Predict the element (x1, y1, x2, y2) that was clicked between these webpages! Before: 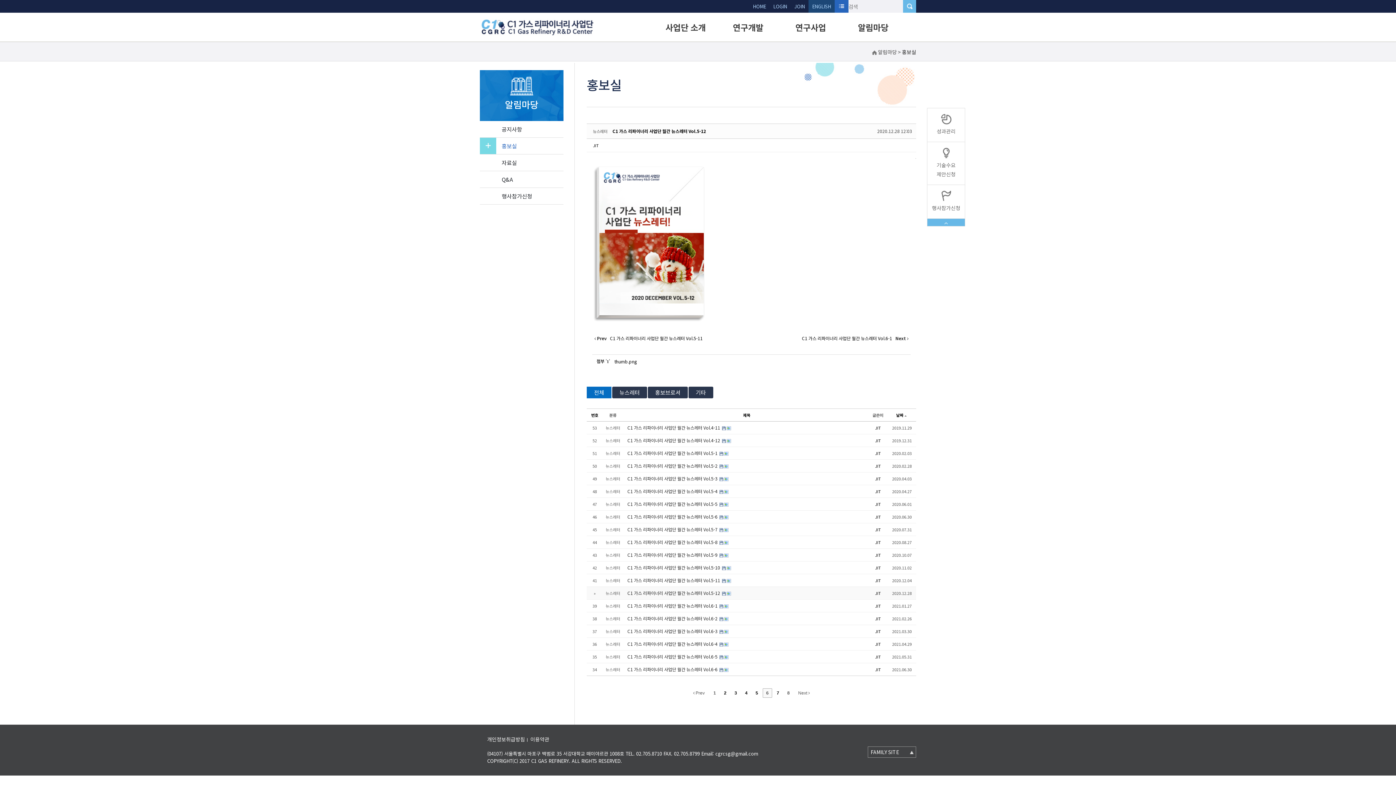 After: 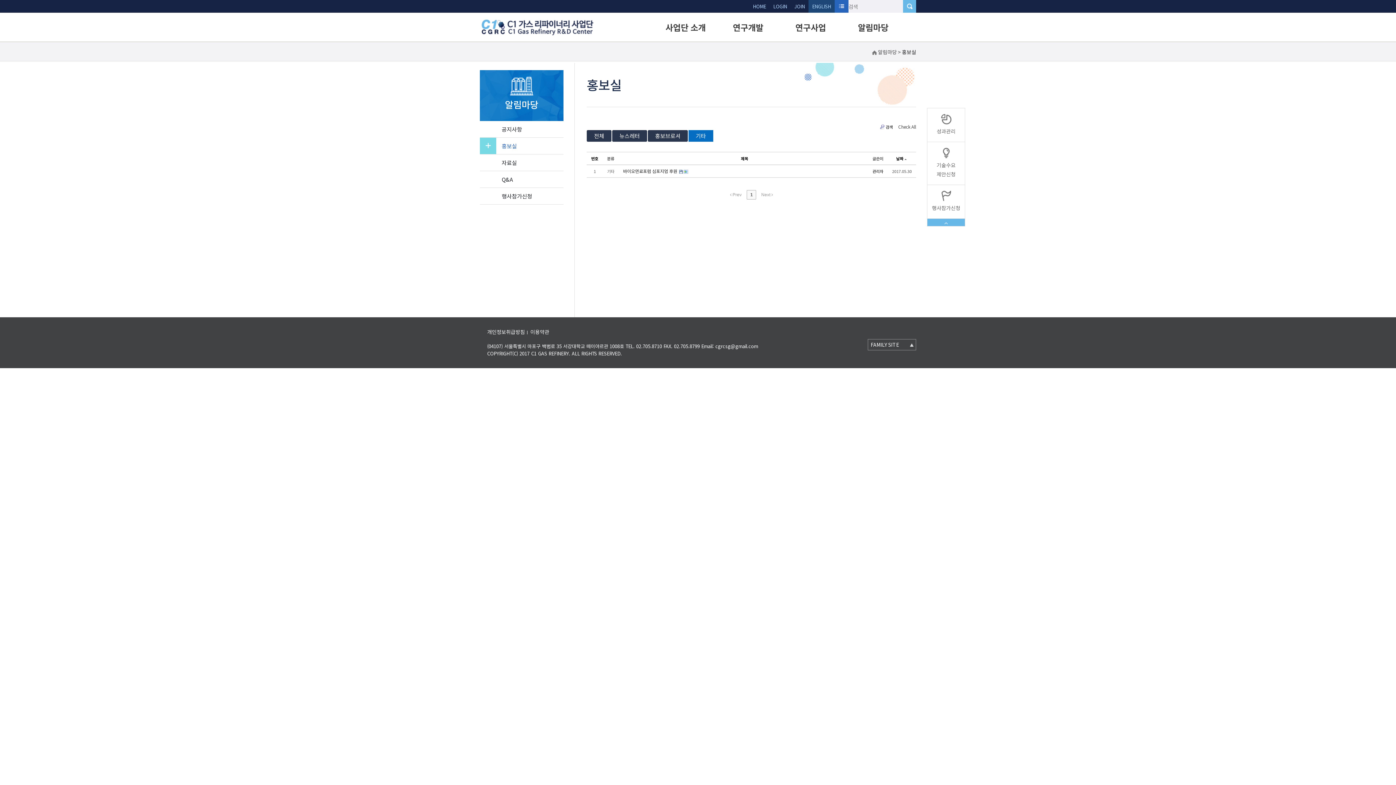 Action: label: 기타 bbox: (688, 386, 713, 398)